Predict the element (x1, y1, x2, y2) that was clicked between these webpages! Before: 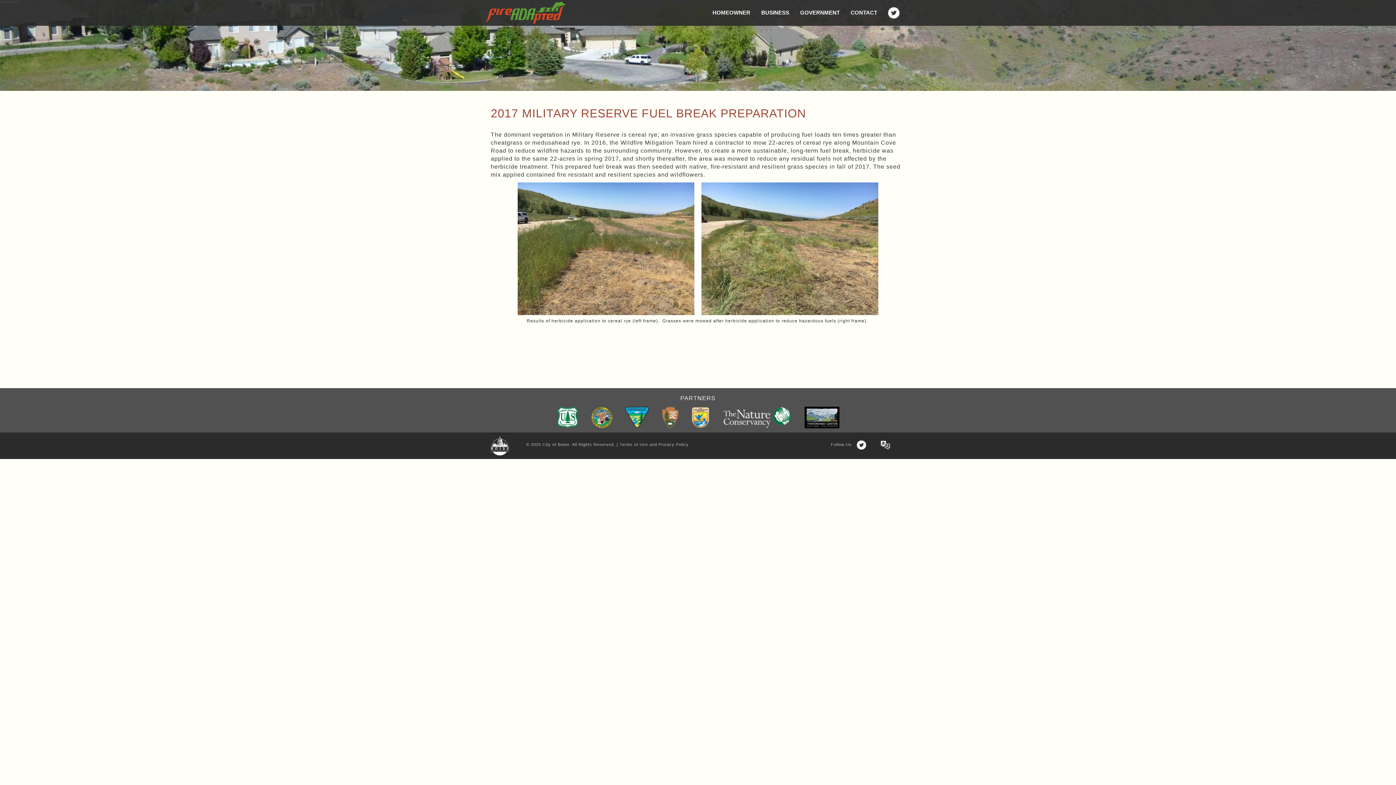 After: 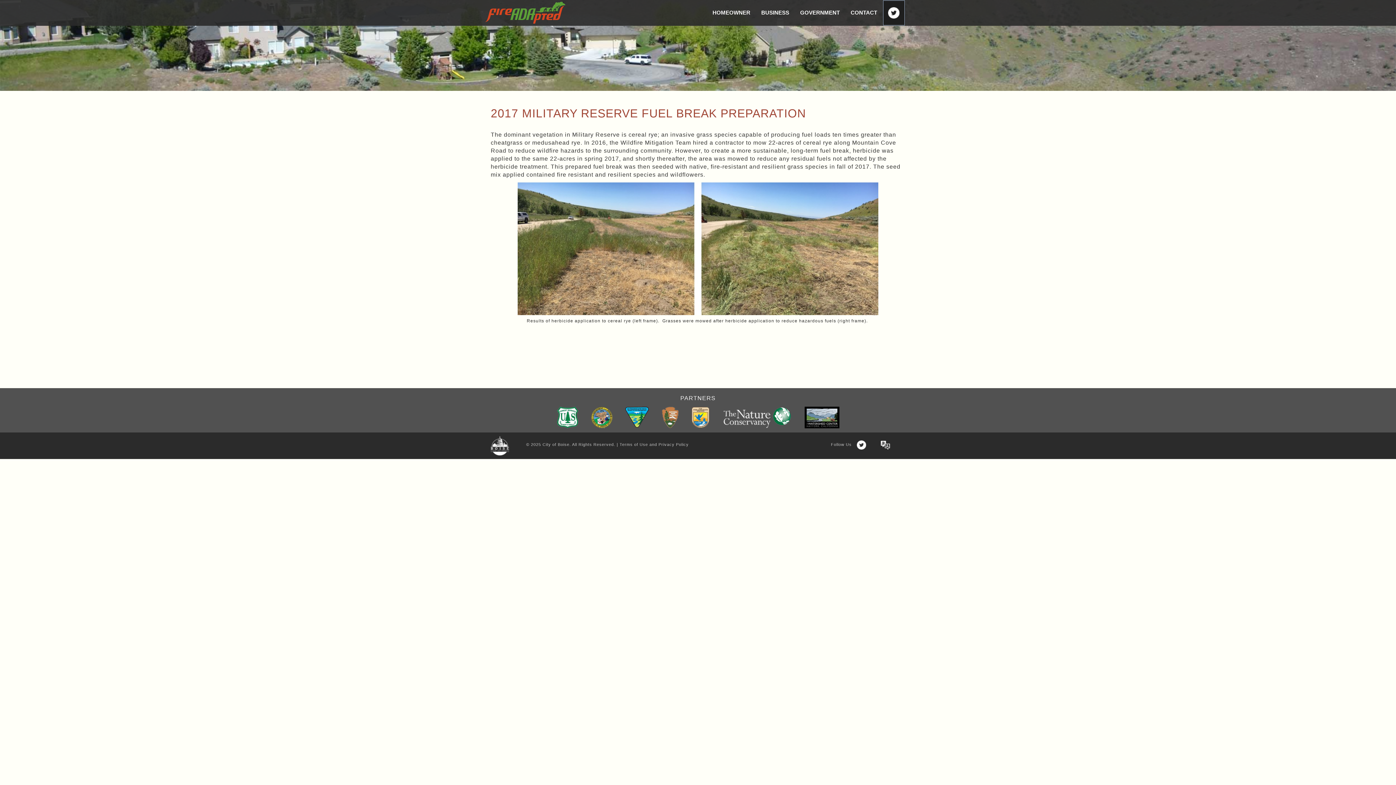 Action: bbox: (882, 0, 905, 25)